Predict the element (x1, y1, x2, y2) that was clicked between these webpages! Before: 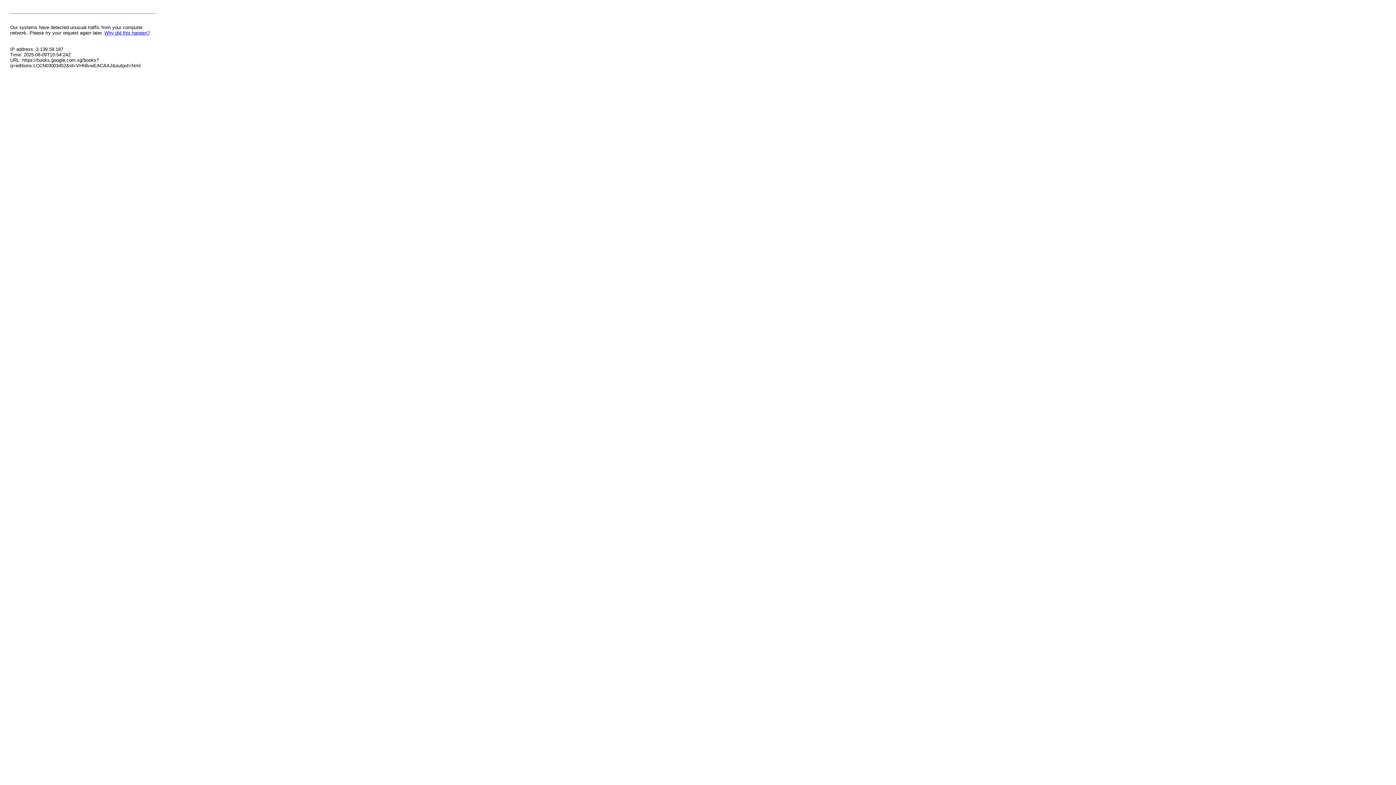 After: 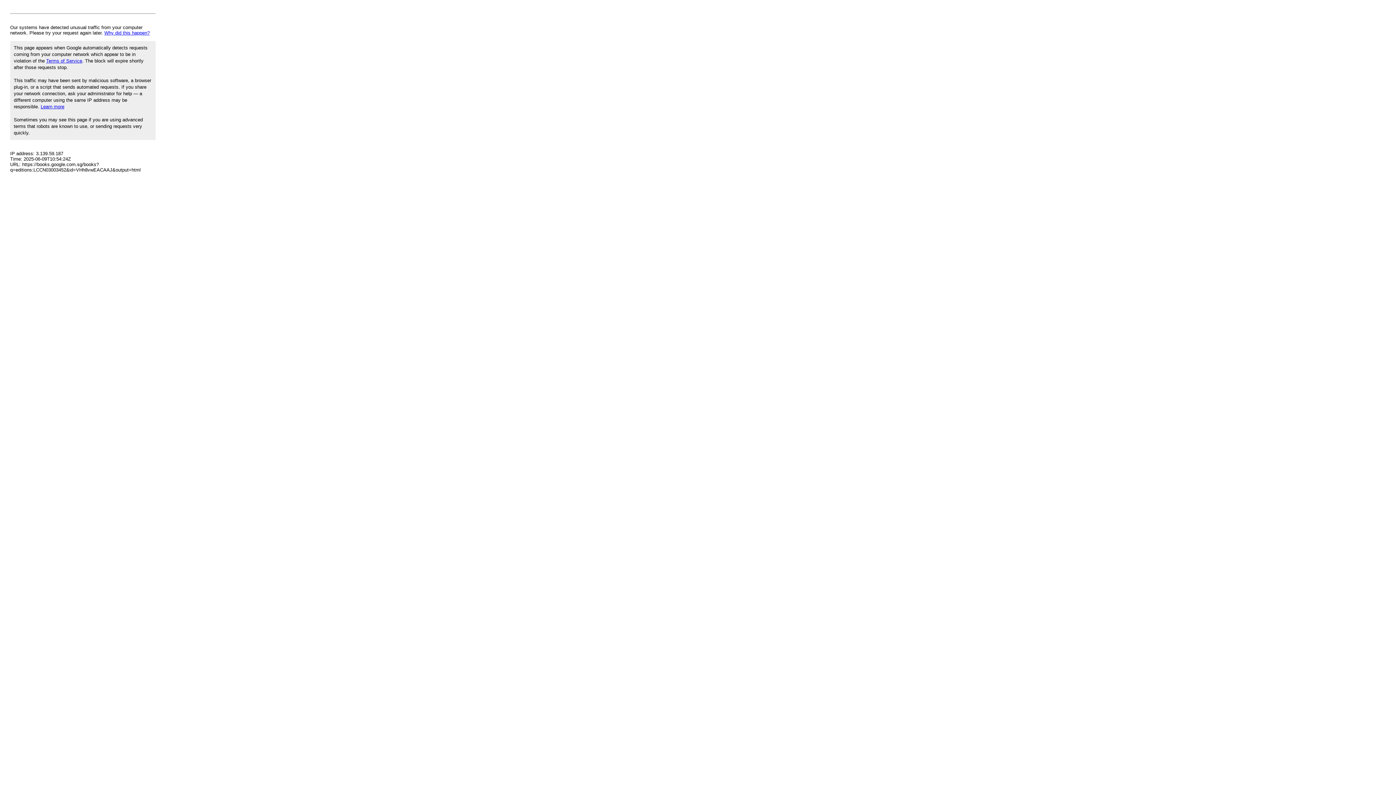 Action: bbox: (104, 30, 149, 35) label: Why did this happen?